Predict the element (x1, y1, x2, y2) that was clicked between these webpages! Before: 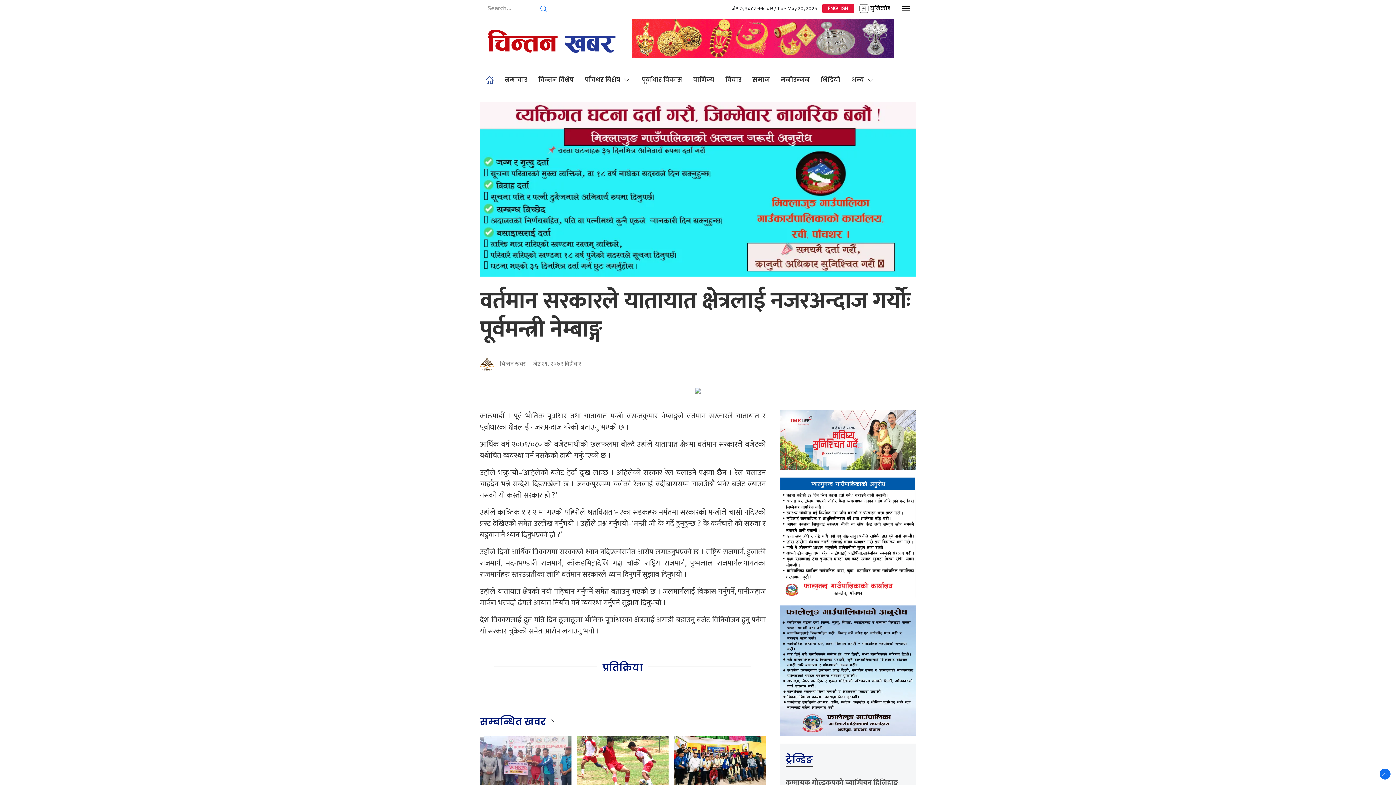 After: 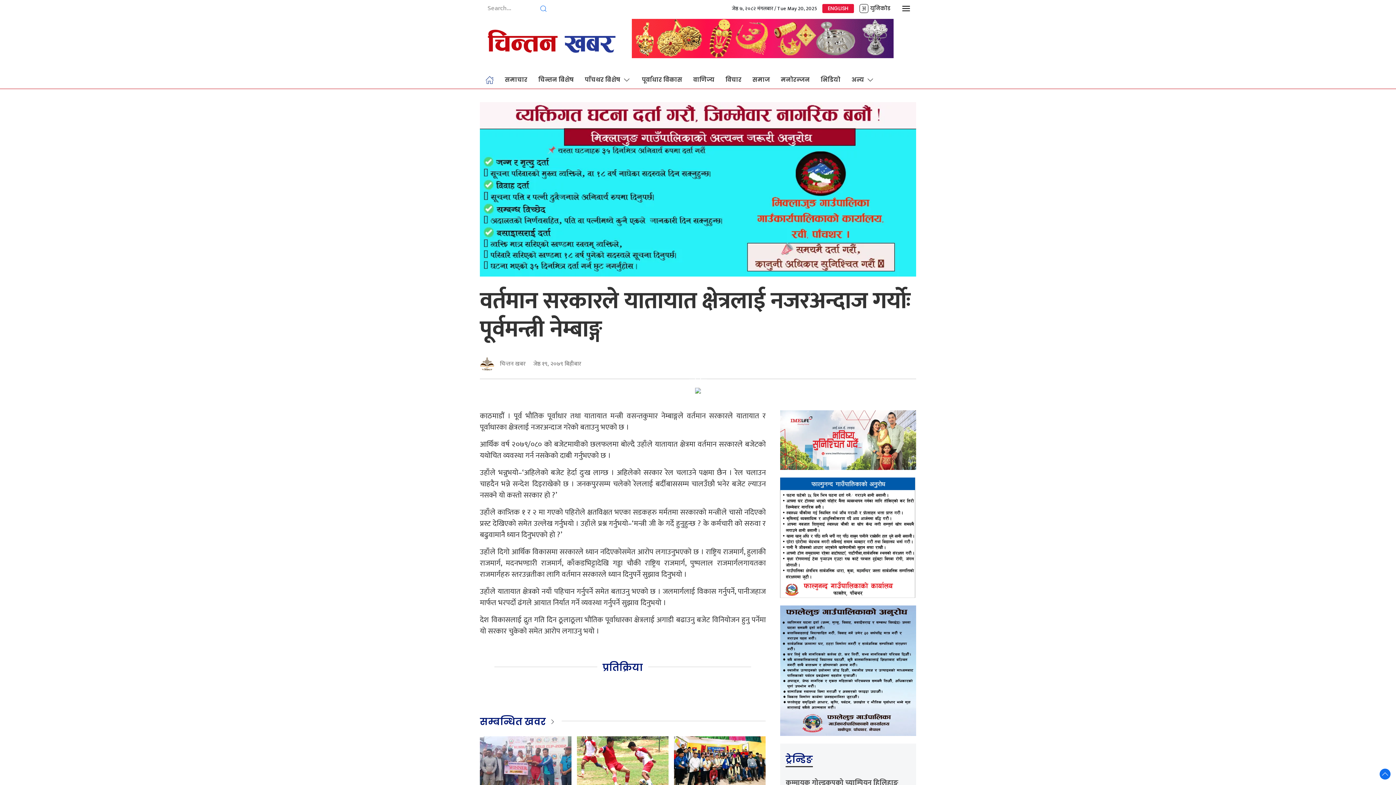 Action: bbox: (556, 3, 567, 12)